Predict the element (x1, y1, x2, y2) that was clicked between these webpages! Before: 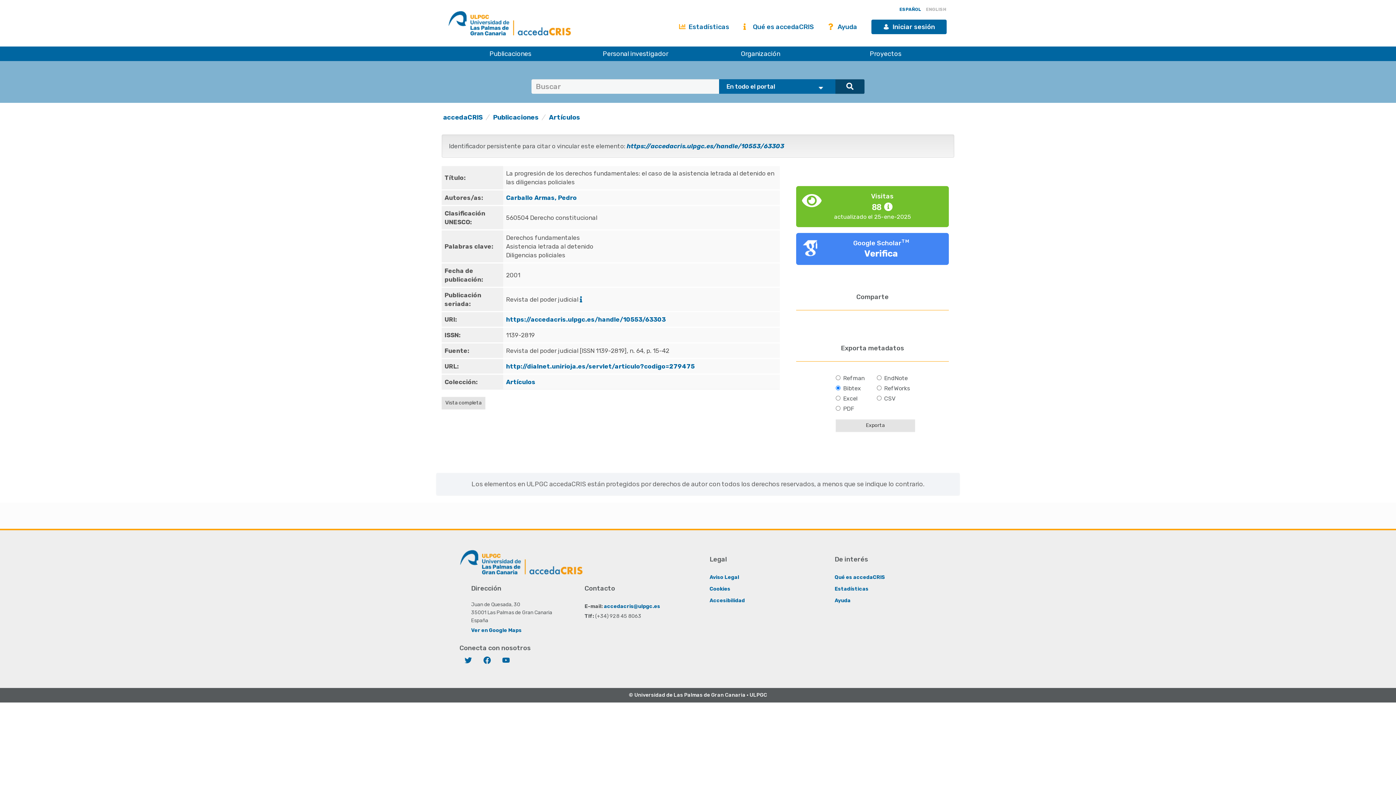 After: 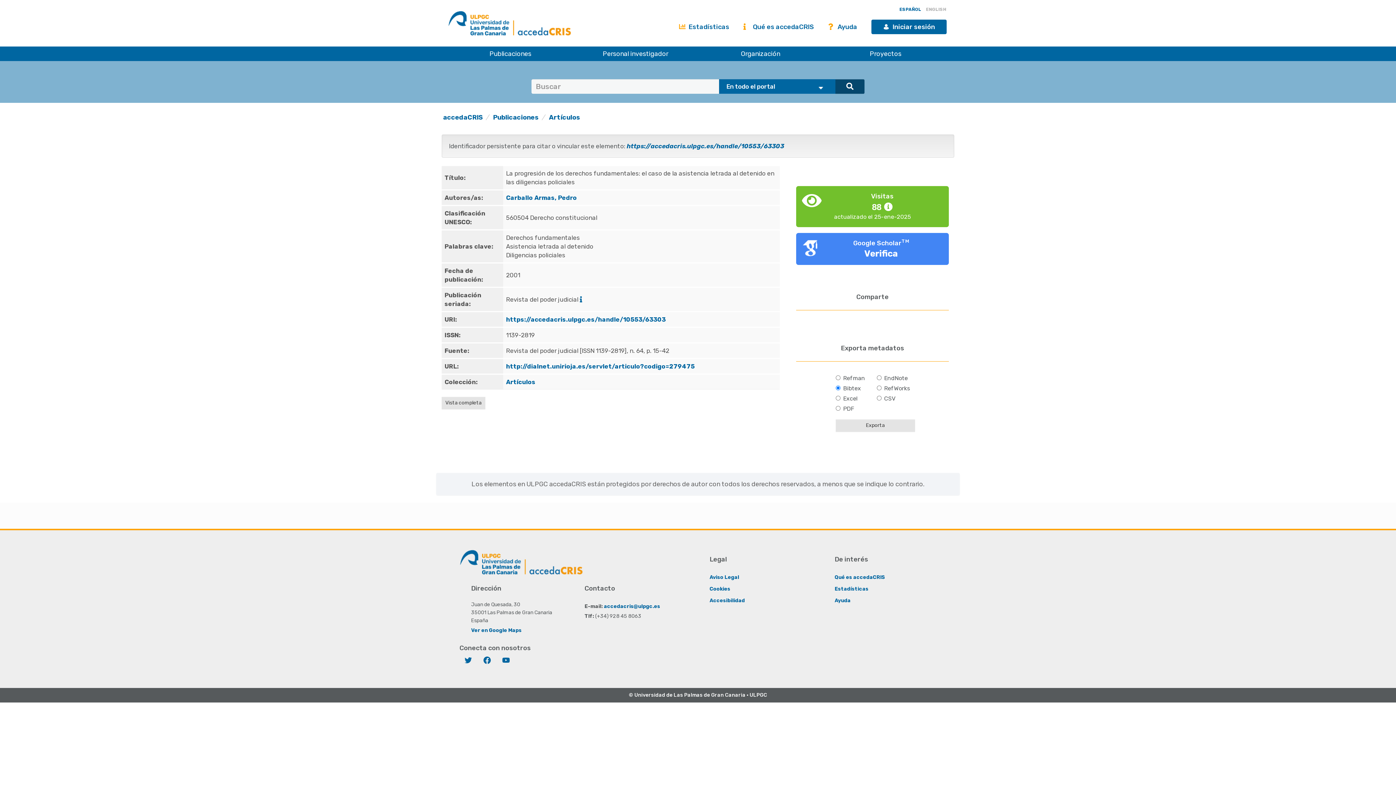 Action: bbox: (897, 6, 924, 12) label: ESPAÑOL 